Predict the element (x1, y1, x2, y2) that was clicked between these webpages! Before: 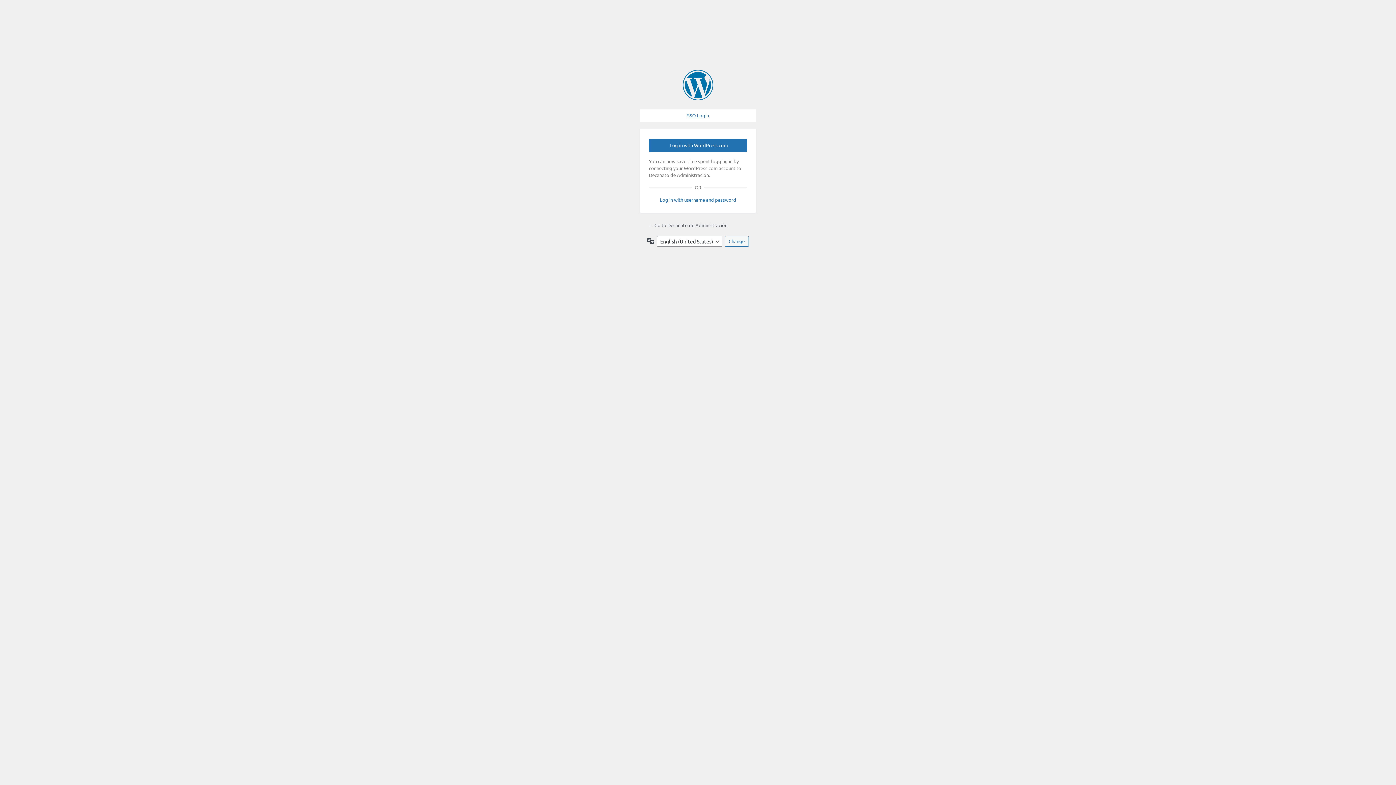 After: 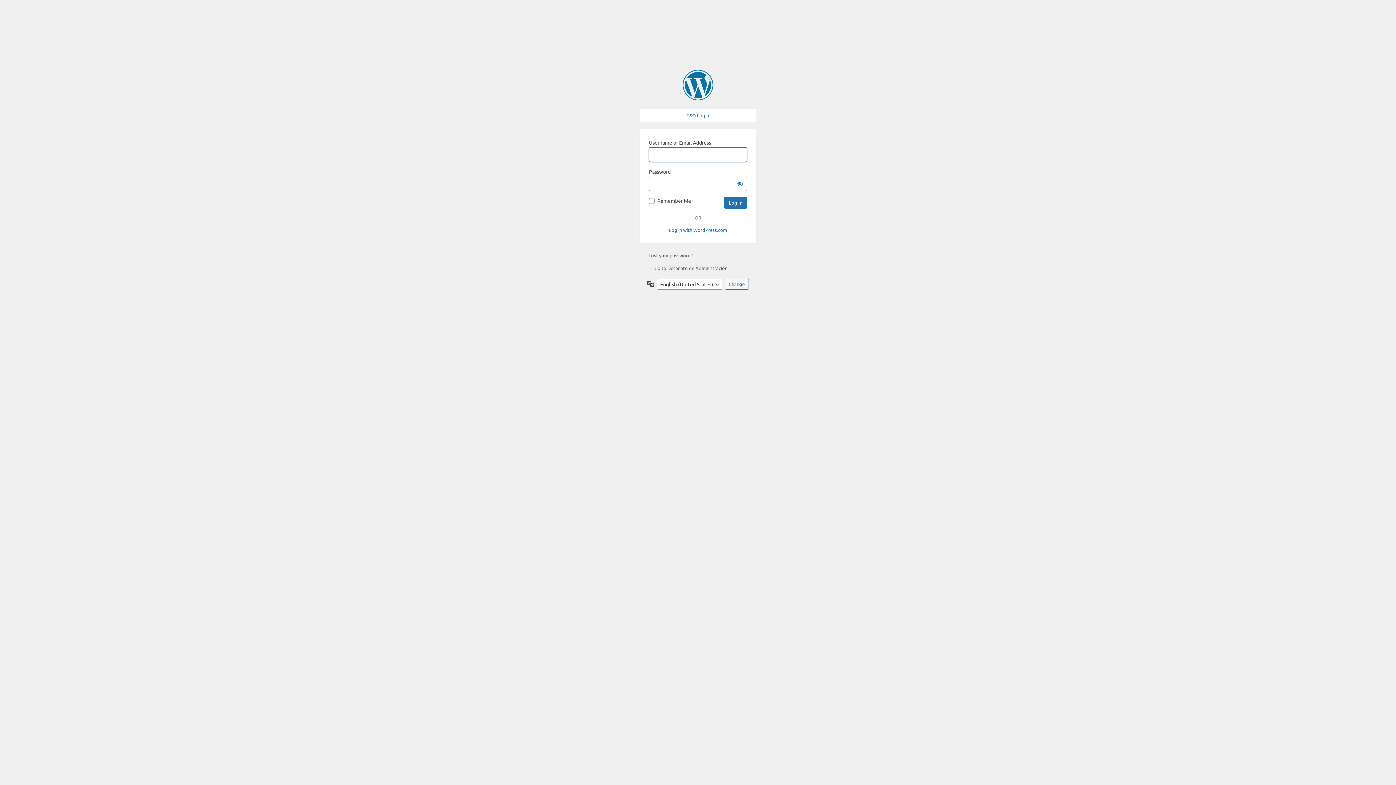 Action: bbox: (649, 196, 747, 203) label: Log in with username and password